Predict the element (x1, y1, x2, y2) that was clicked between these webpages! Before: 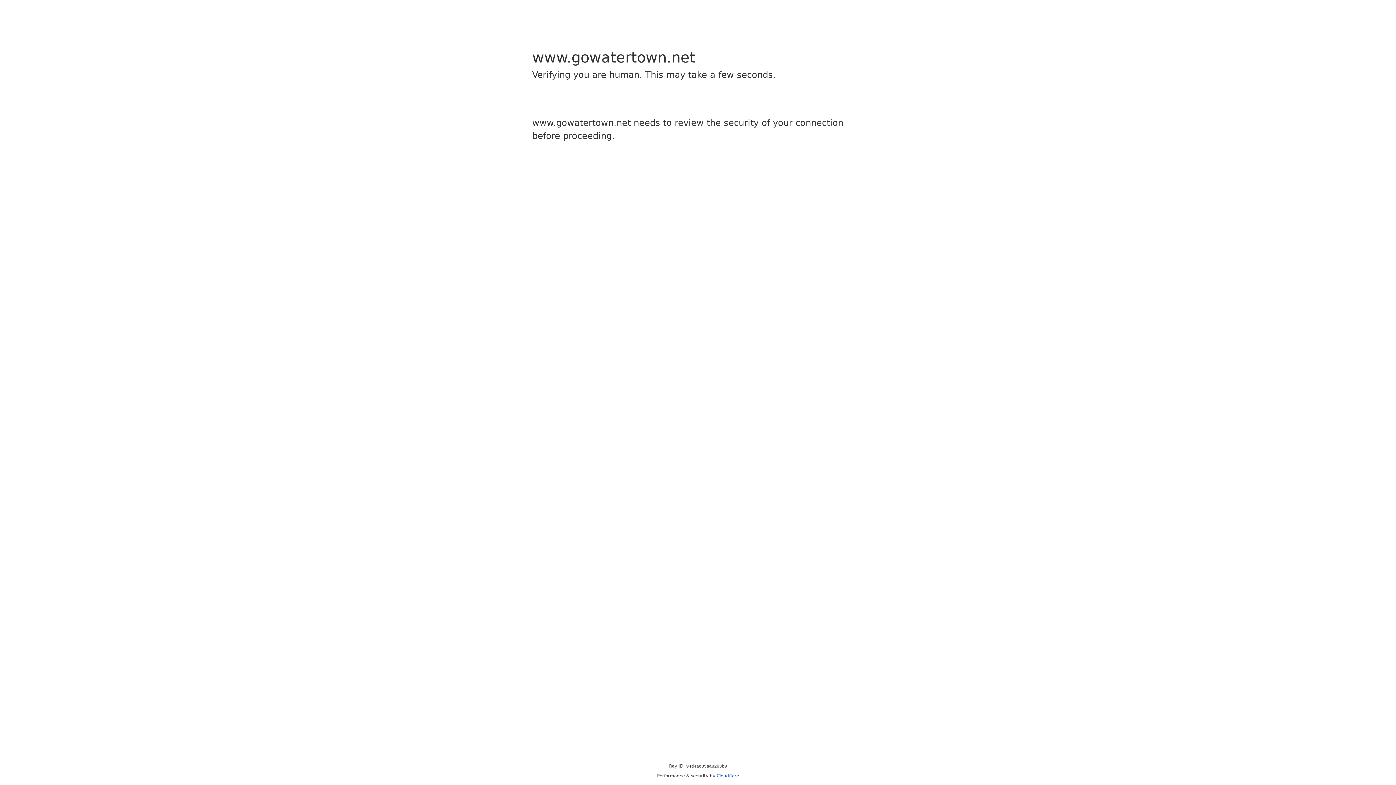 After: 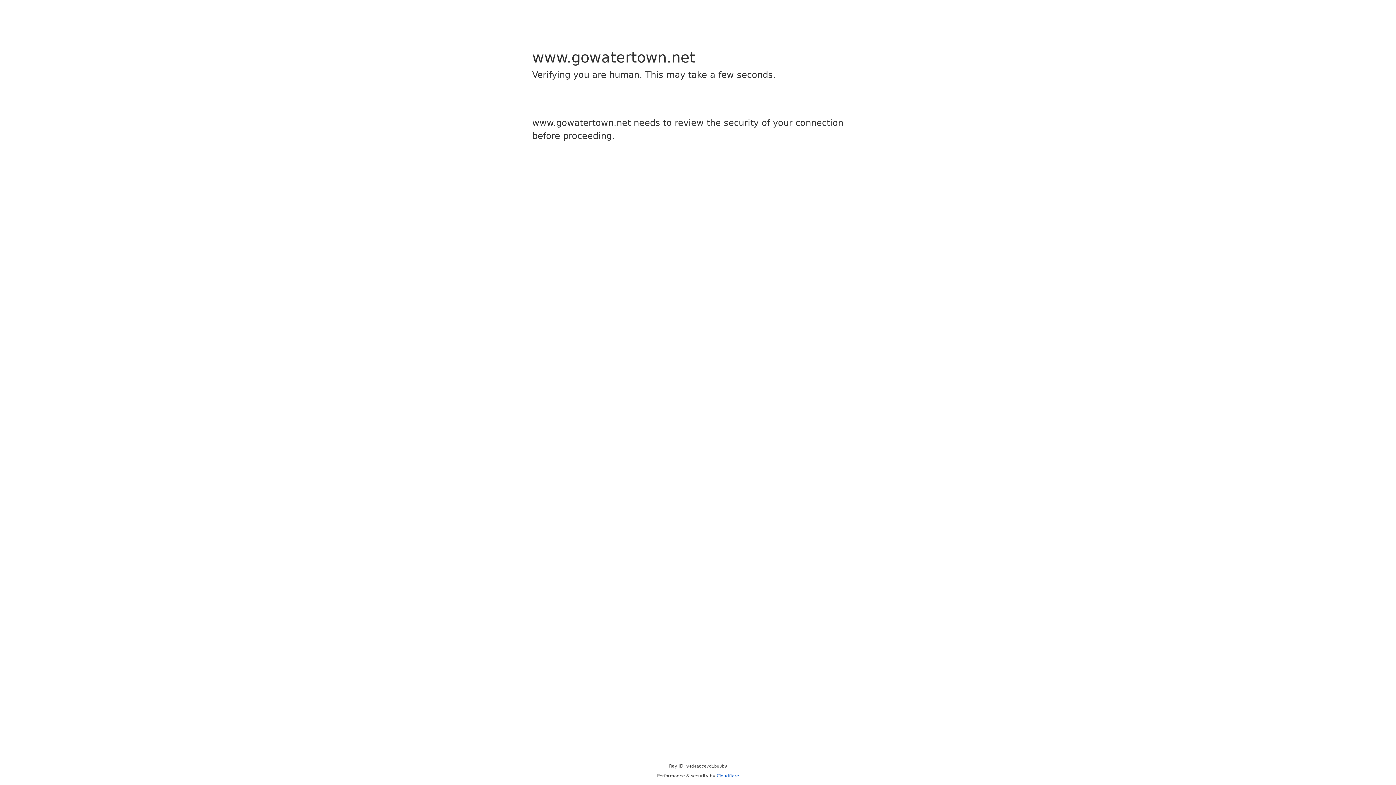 Action: bbox: (716, 773, 739, 778) label: Cloudflare